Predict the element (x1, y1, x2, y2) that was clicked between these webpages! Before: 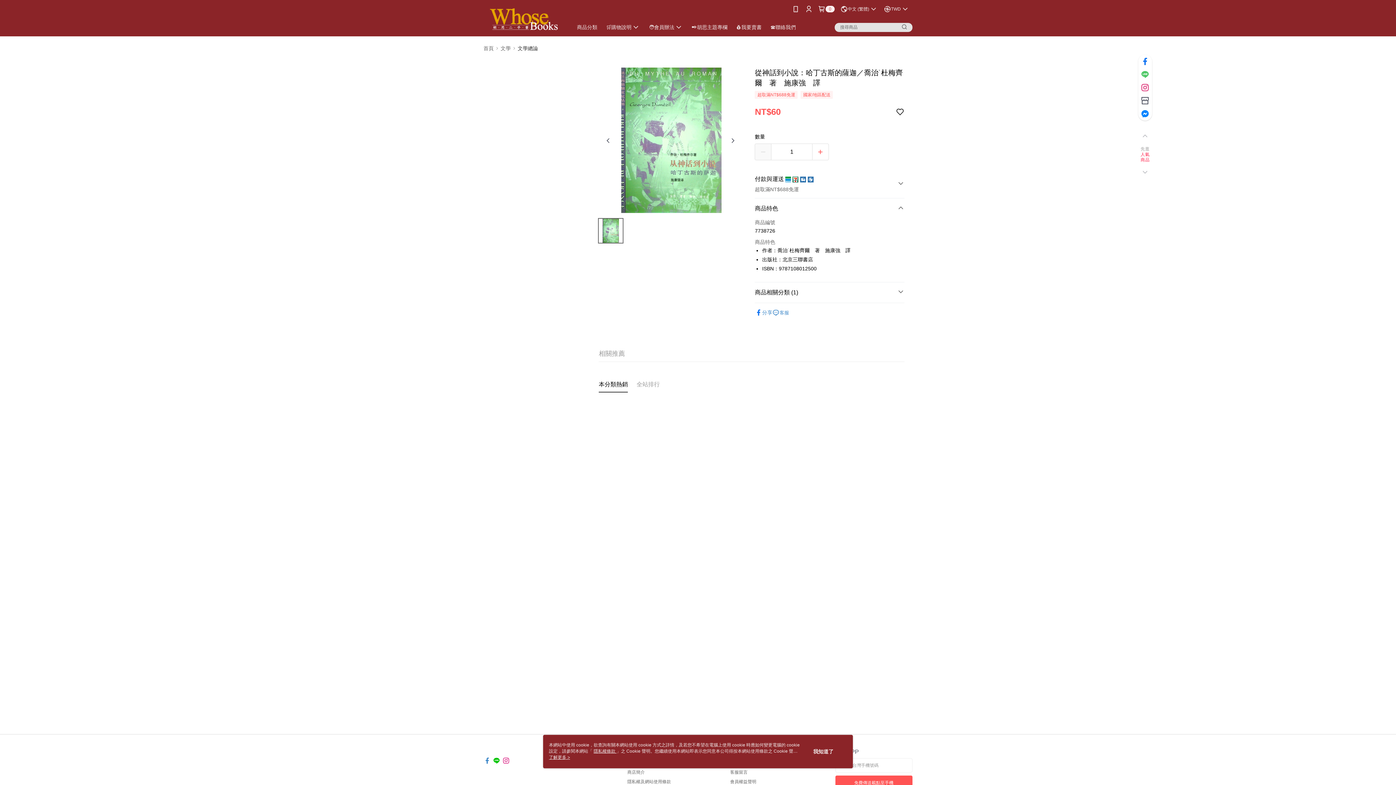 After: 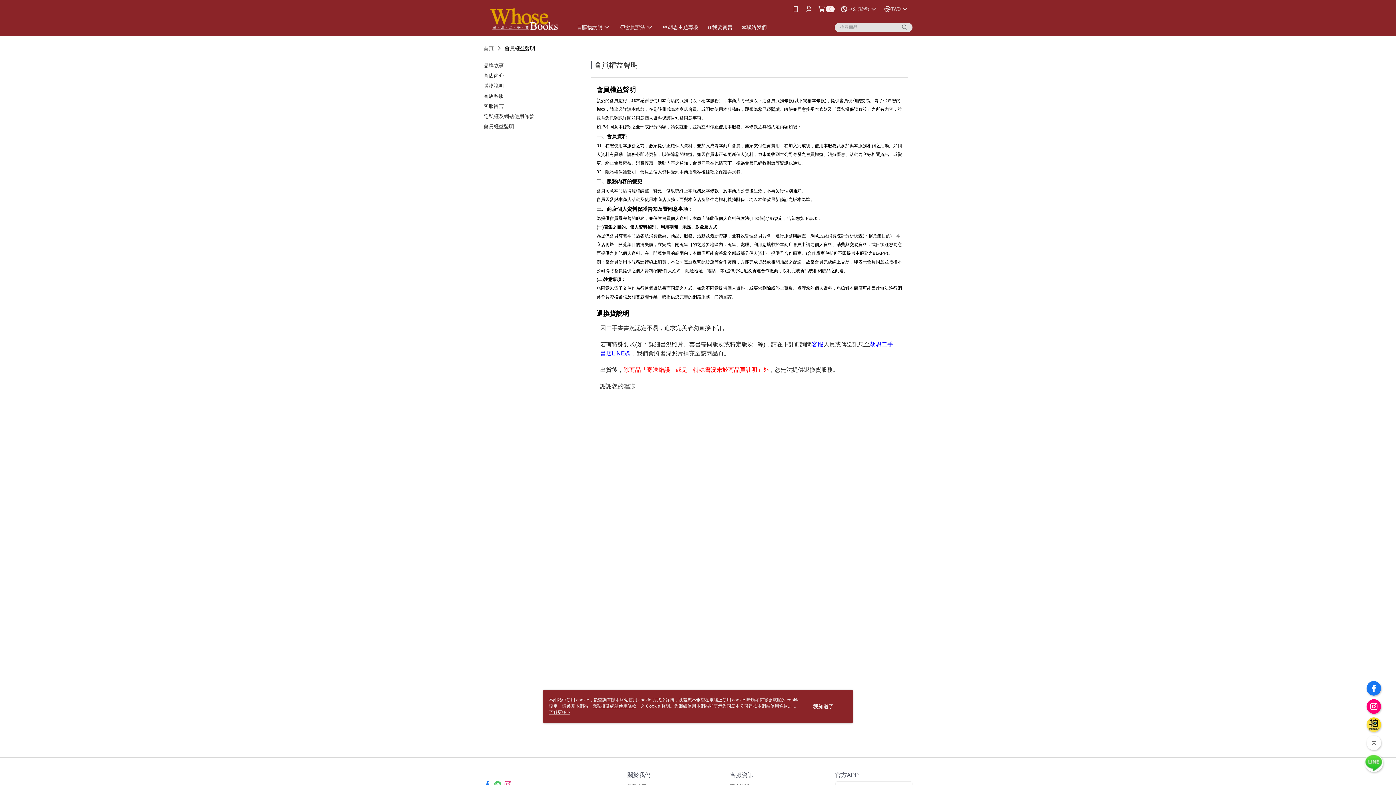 Action: bbox: (730, 779, 756, 784) label: 會員權益聲明